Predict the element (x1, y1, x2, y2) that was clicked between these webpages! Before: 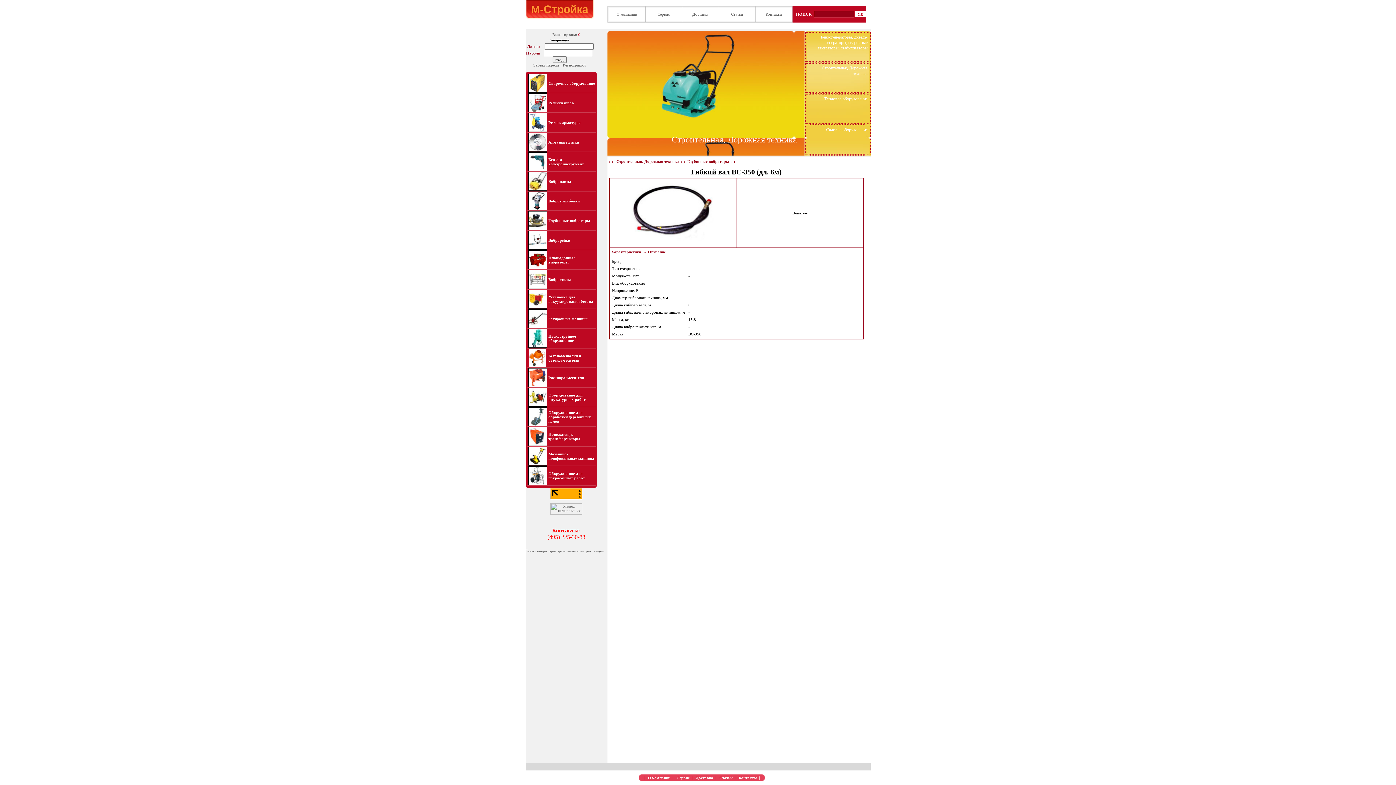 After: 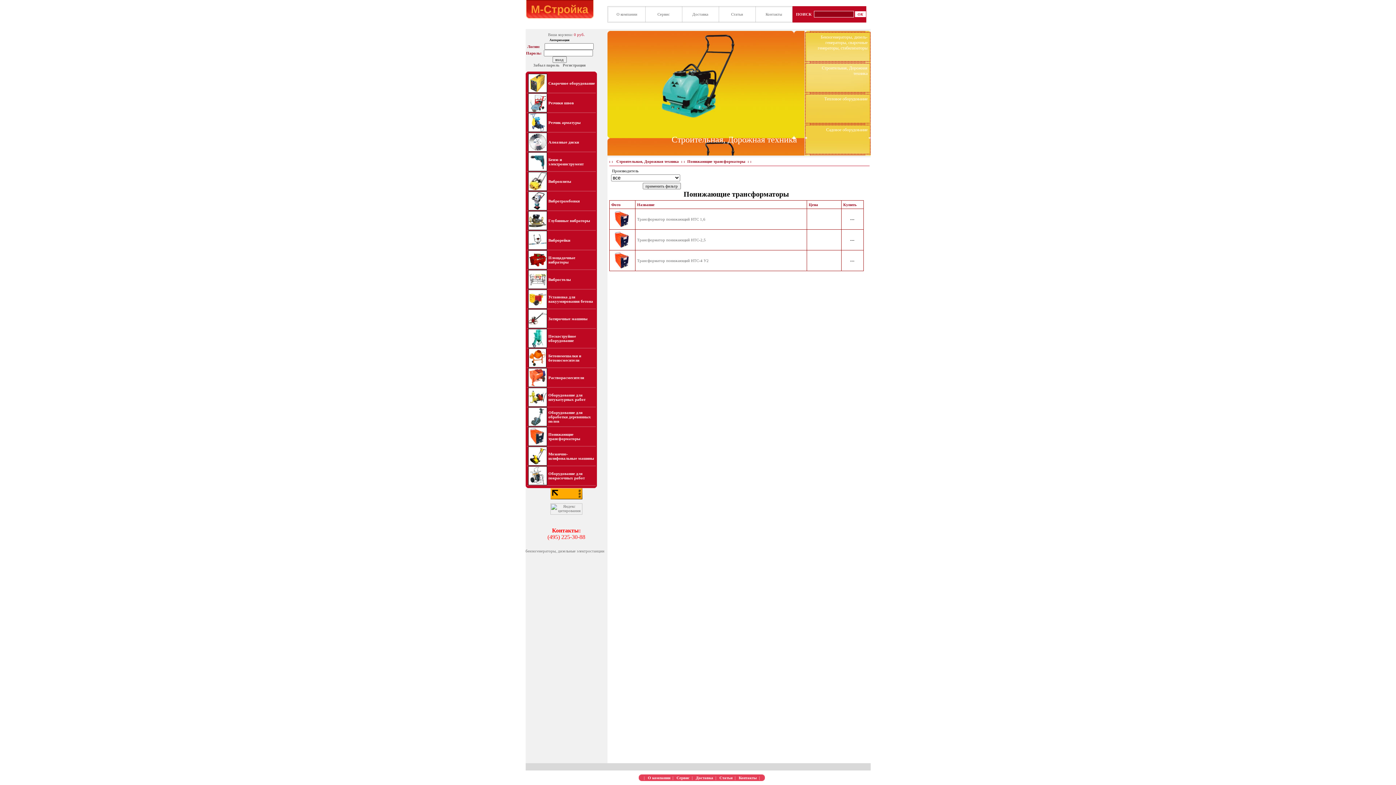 Action: bbox: (548, 432, 580, 441) label: Понижающие трансформаторы